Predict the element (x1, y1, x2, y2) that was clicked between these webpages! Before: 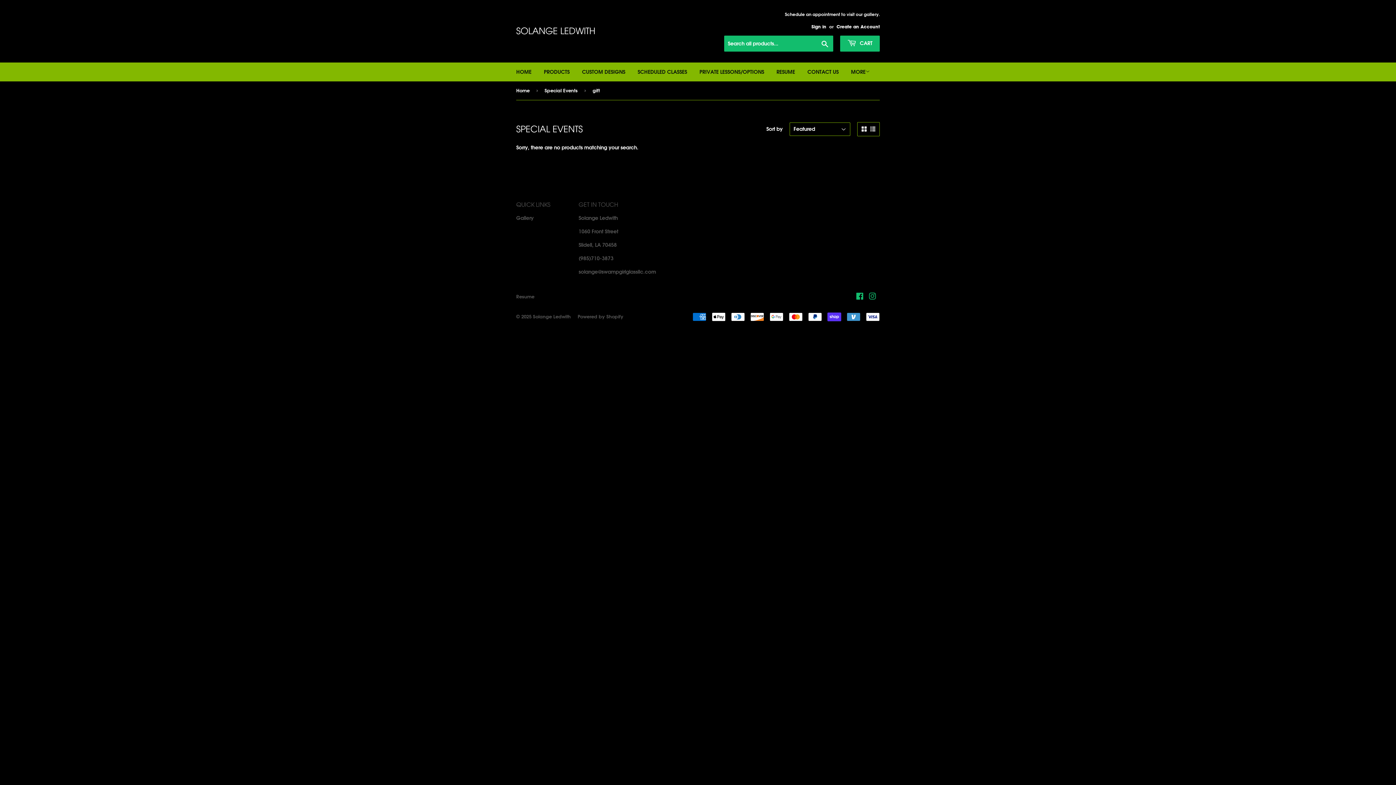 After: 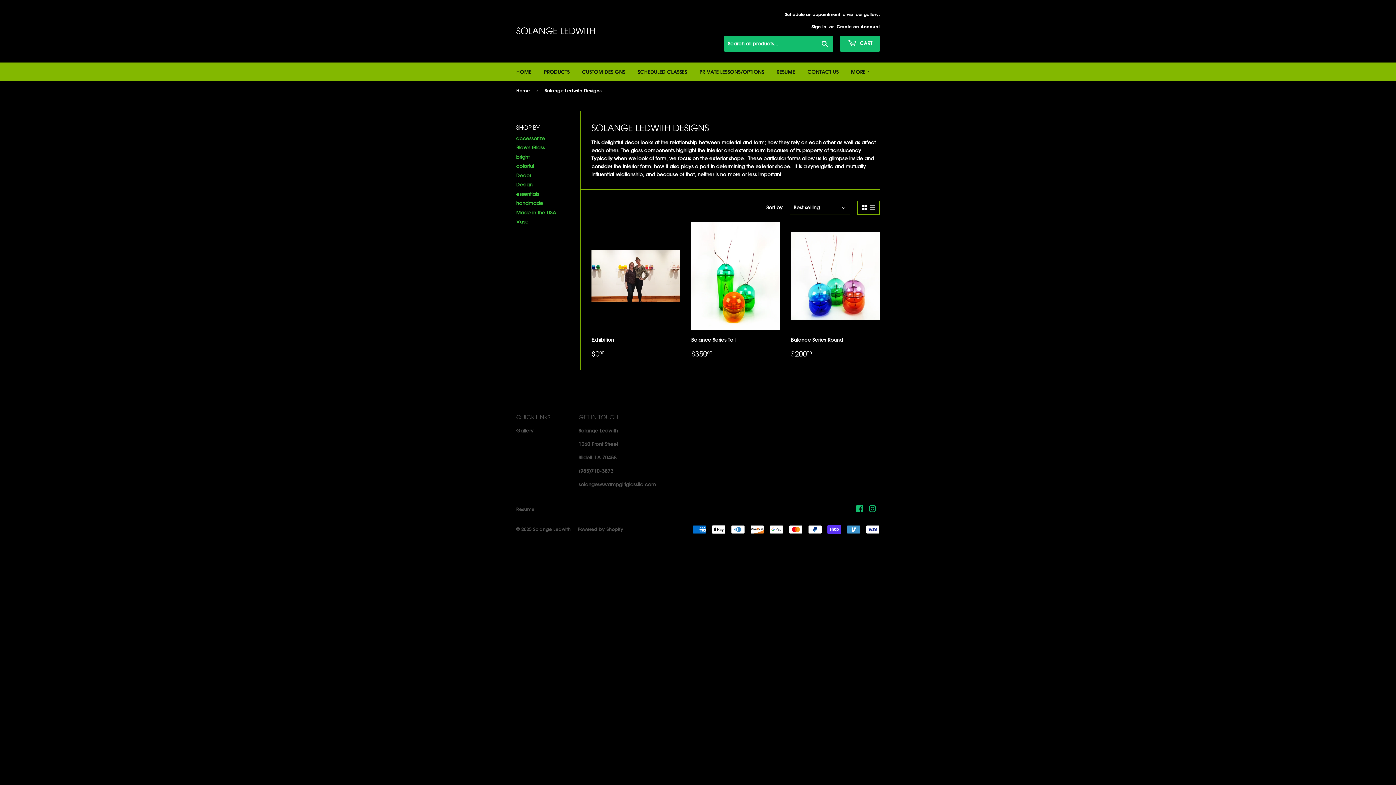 Action: bbox: (516, 214, 533, 221) label: Gallery